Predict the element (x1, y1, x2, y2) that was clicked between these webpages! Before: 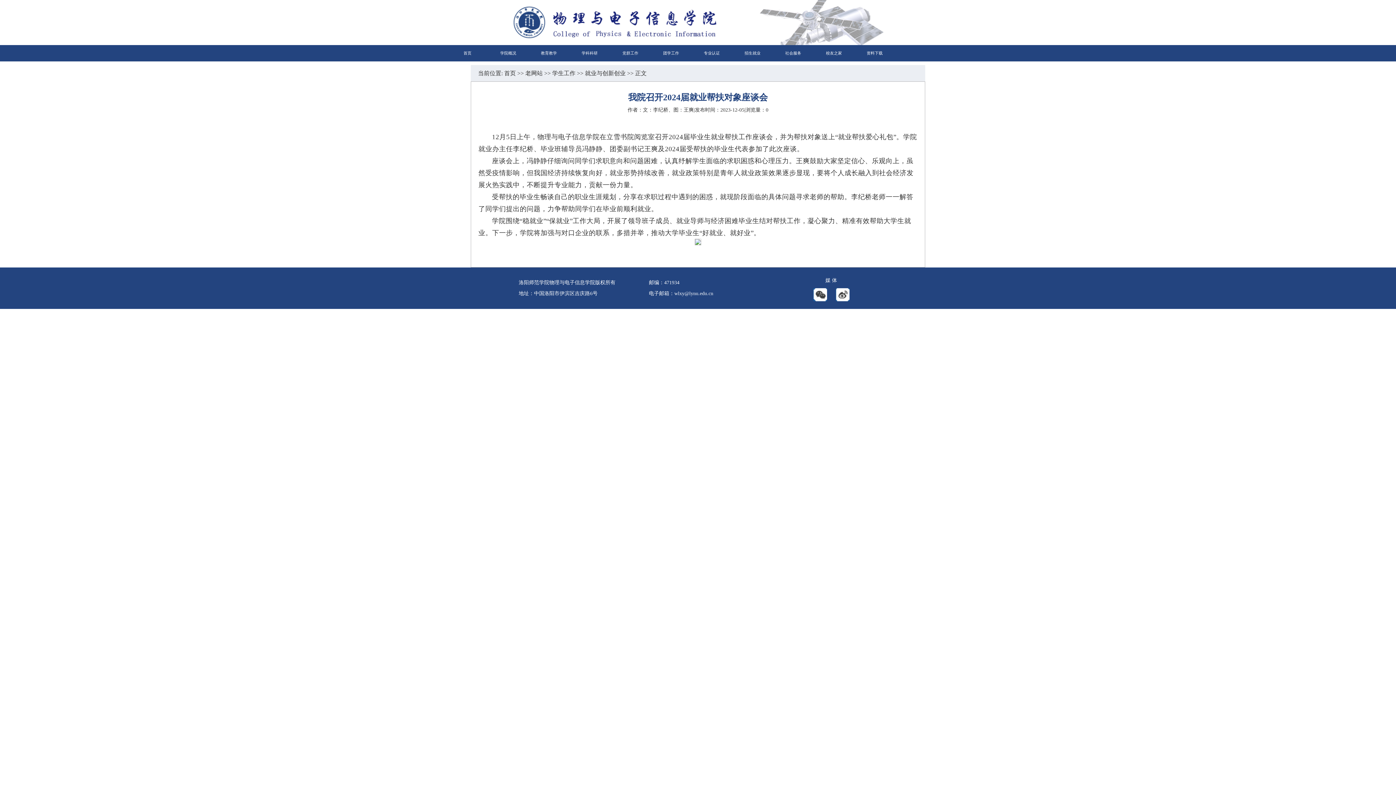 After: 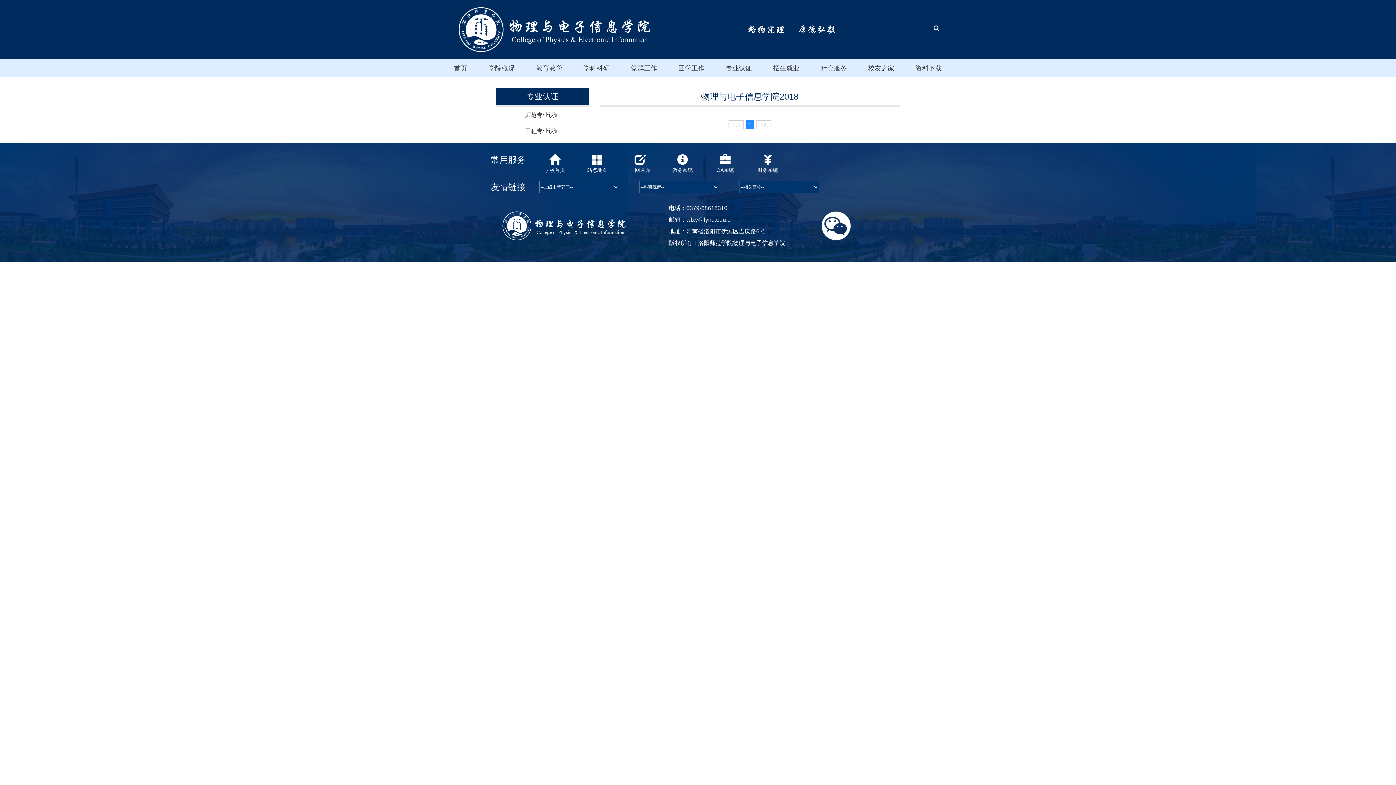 Action: label: 专业认证 bbox: (691, 45, 732, 61)